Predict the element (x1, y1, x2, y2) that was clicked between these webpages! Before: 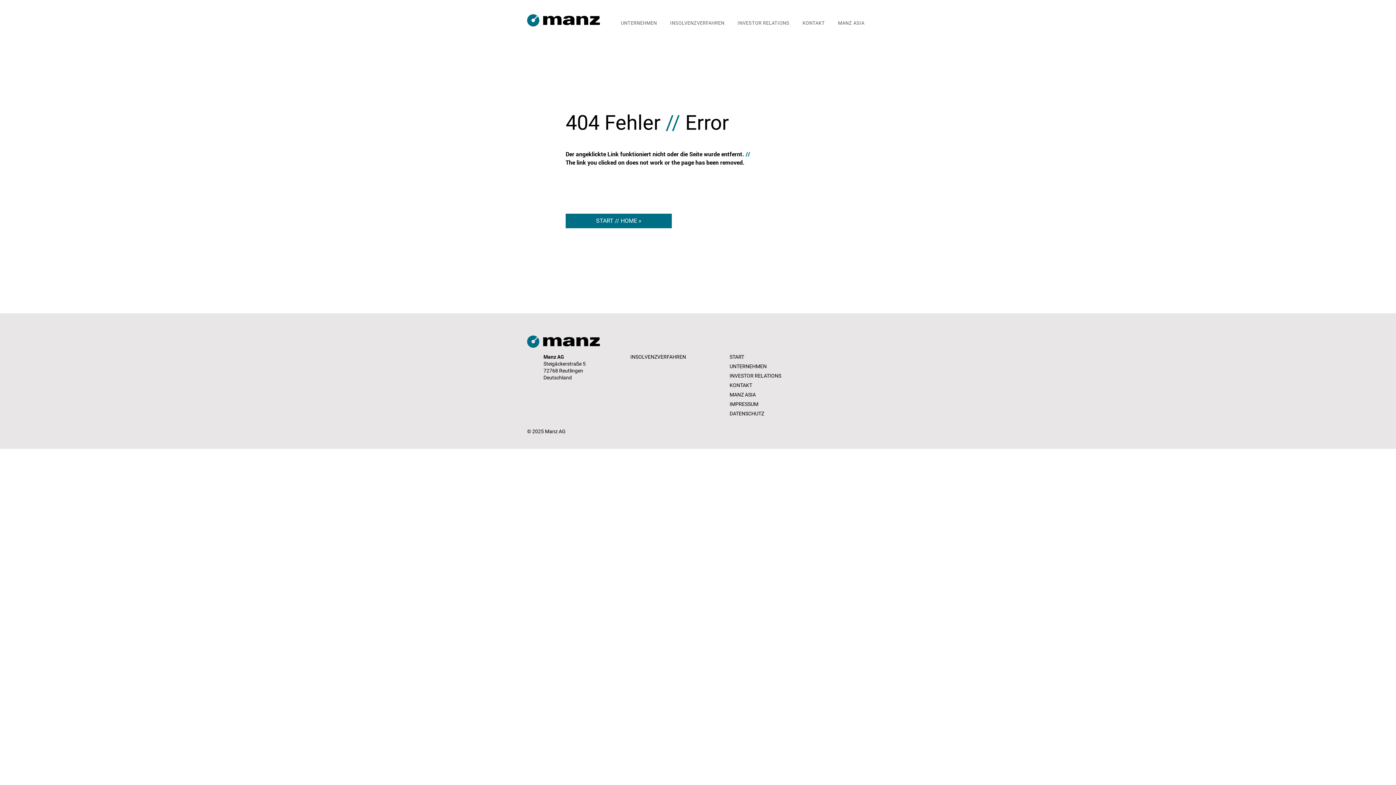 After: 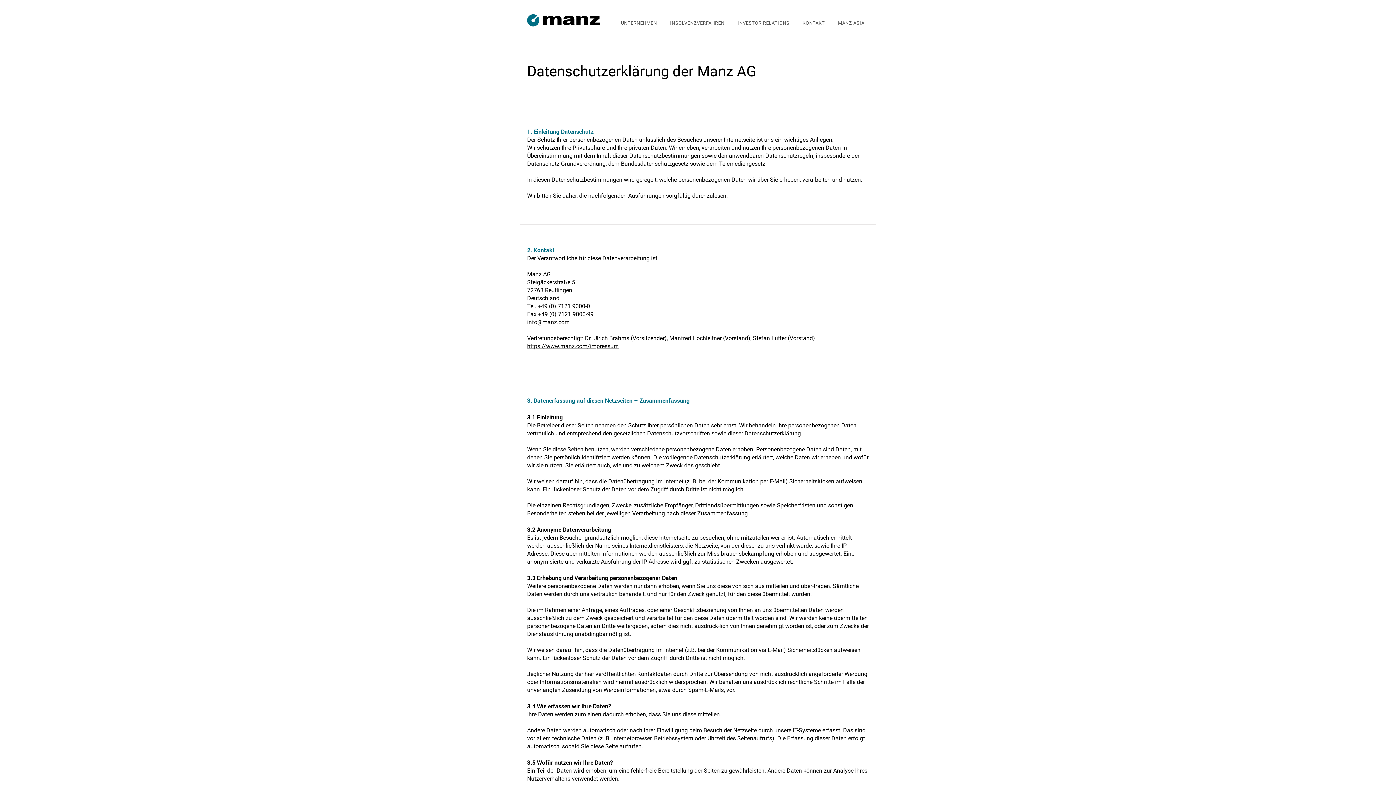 Action: label: DATENSCHUTZ bbox: (729, 409, 791, 418)